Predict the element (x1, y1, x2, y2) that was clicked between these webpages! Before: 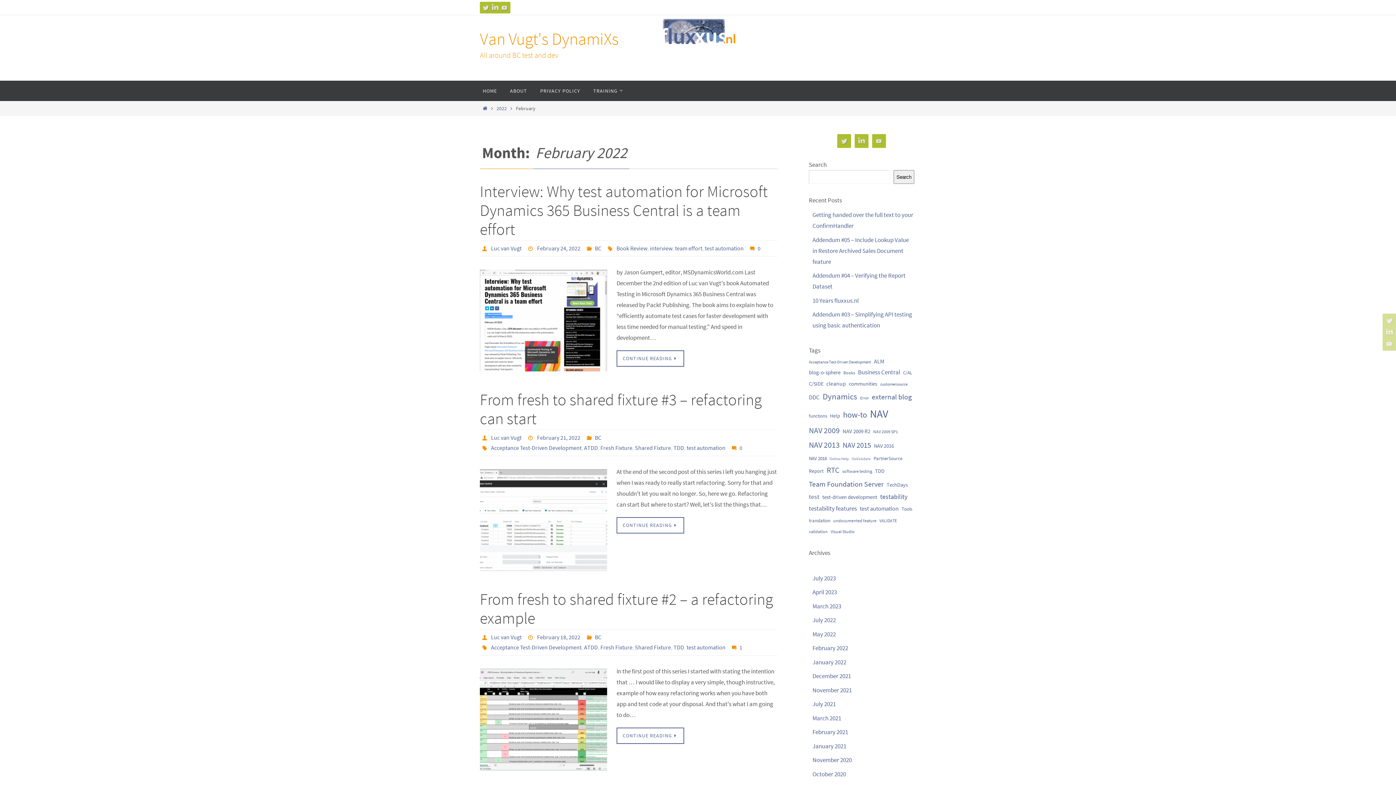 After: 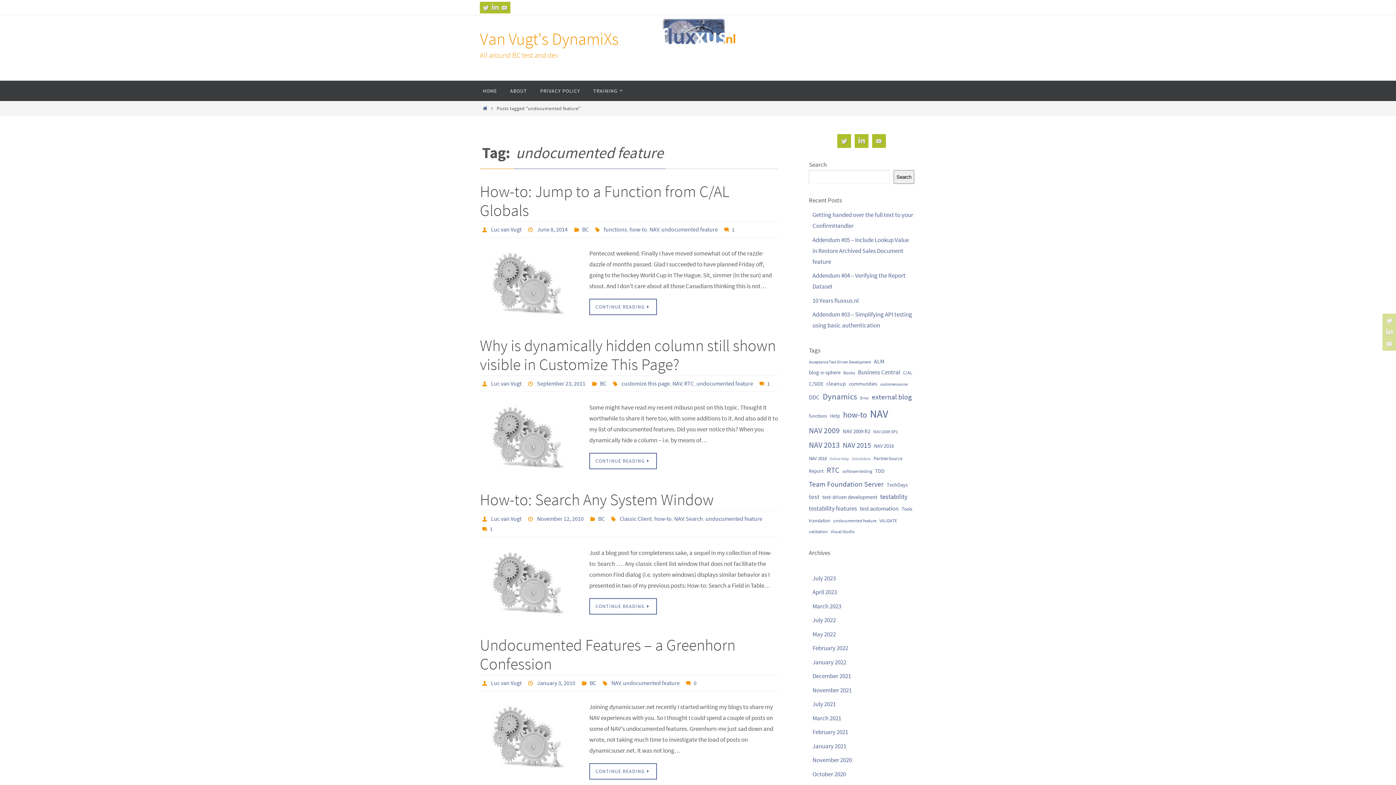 Action: label: undocumented feature (9 items) bbox: (833, 516, 876, 524)